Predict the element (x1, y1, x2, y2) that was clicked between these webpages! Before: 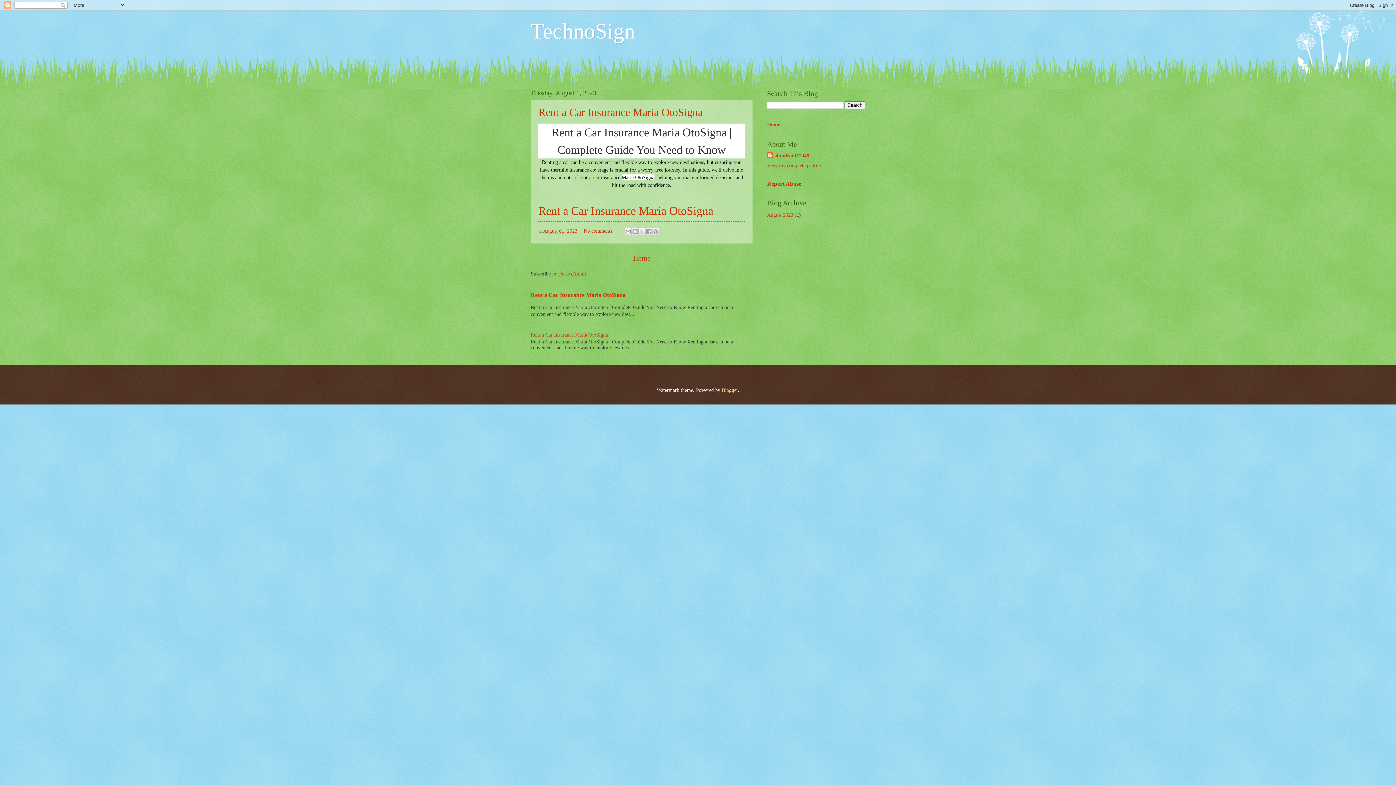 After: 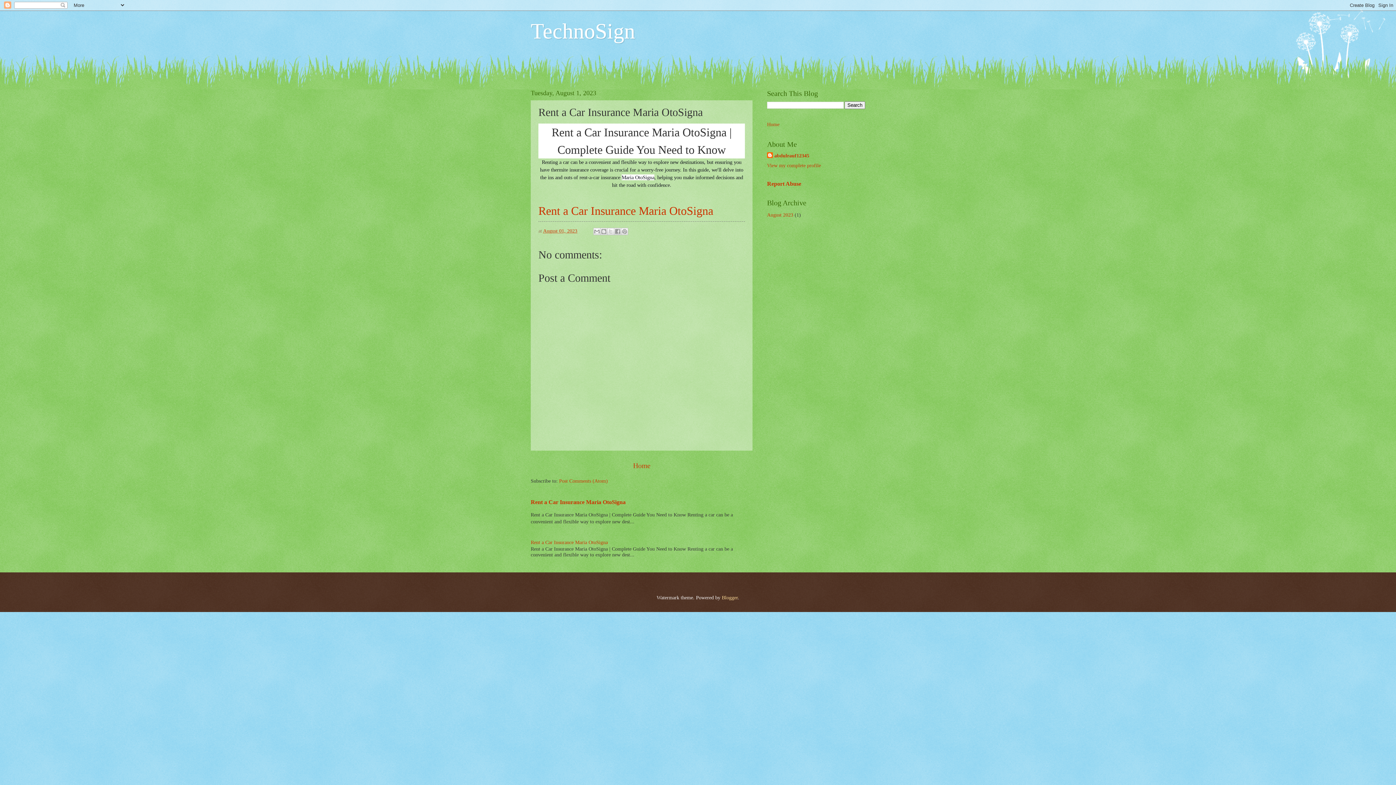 Action: bbox: (543, 228, 577, 233) label: August 01, 2023